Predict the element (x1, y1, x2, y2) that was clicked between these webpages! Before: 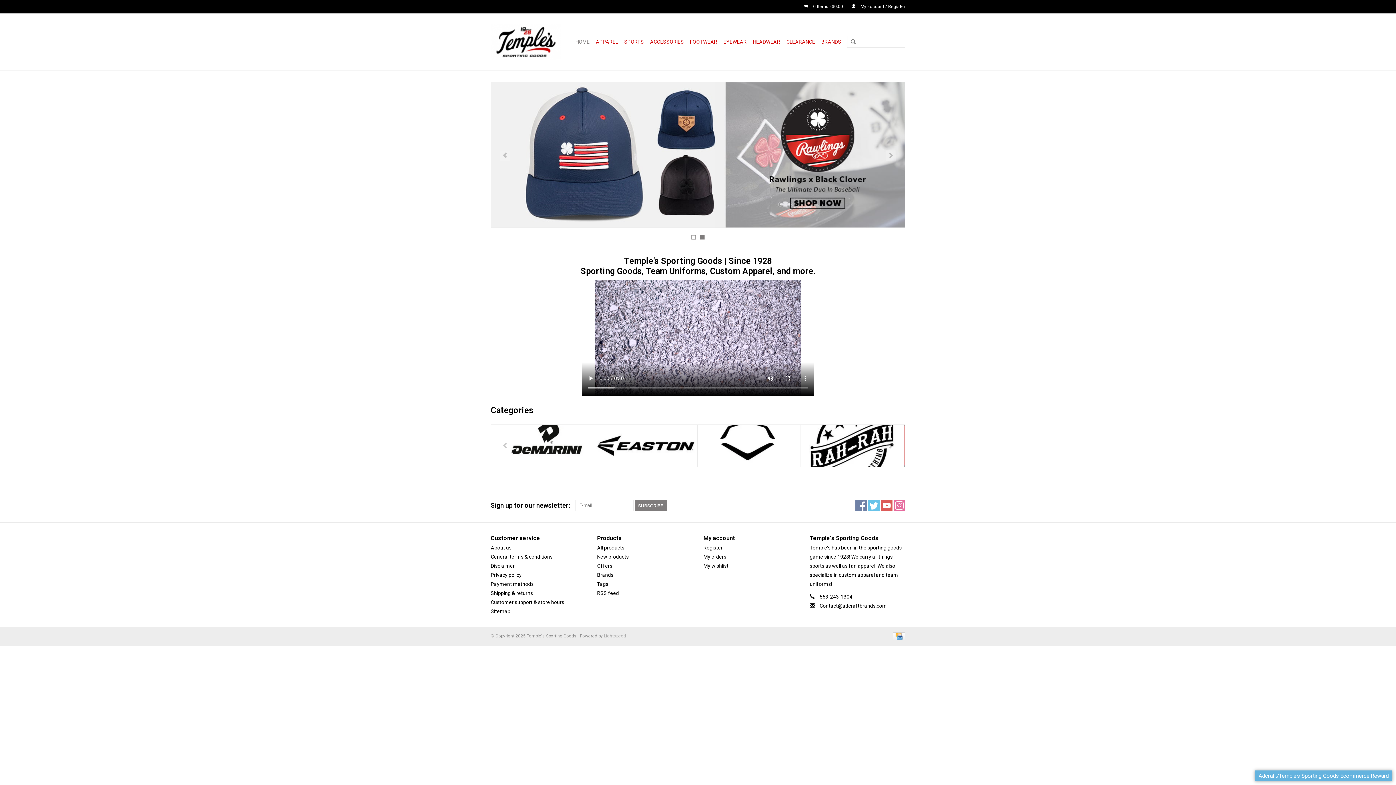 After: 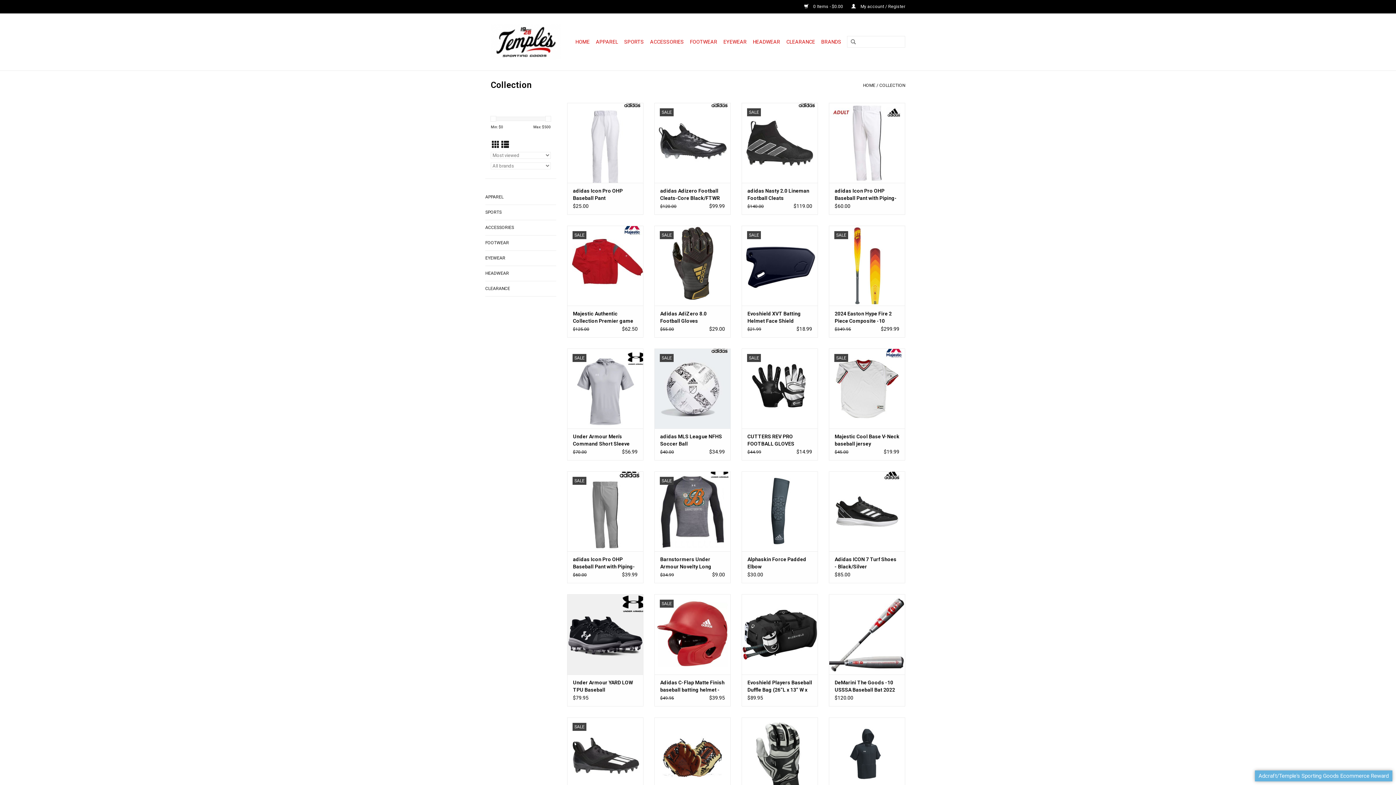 Action: label: All products bbox: (597, 545, 624, 550)